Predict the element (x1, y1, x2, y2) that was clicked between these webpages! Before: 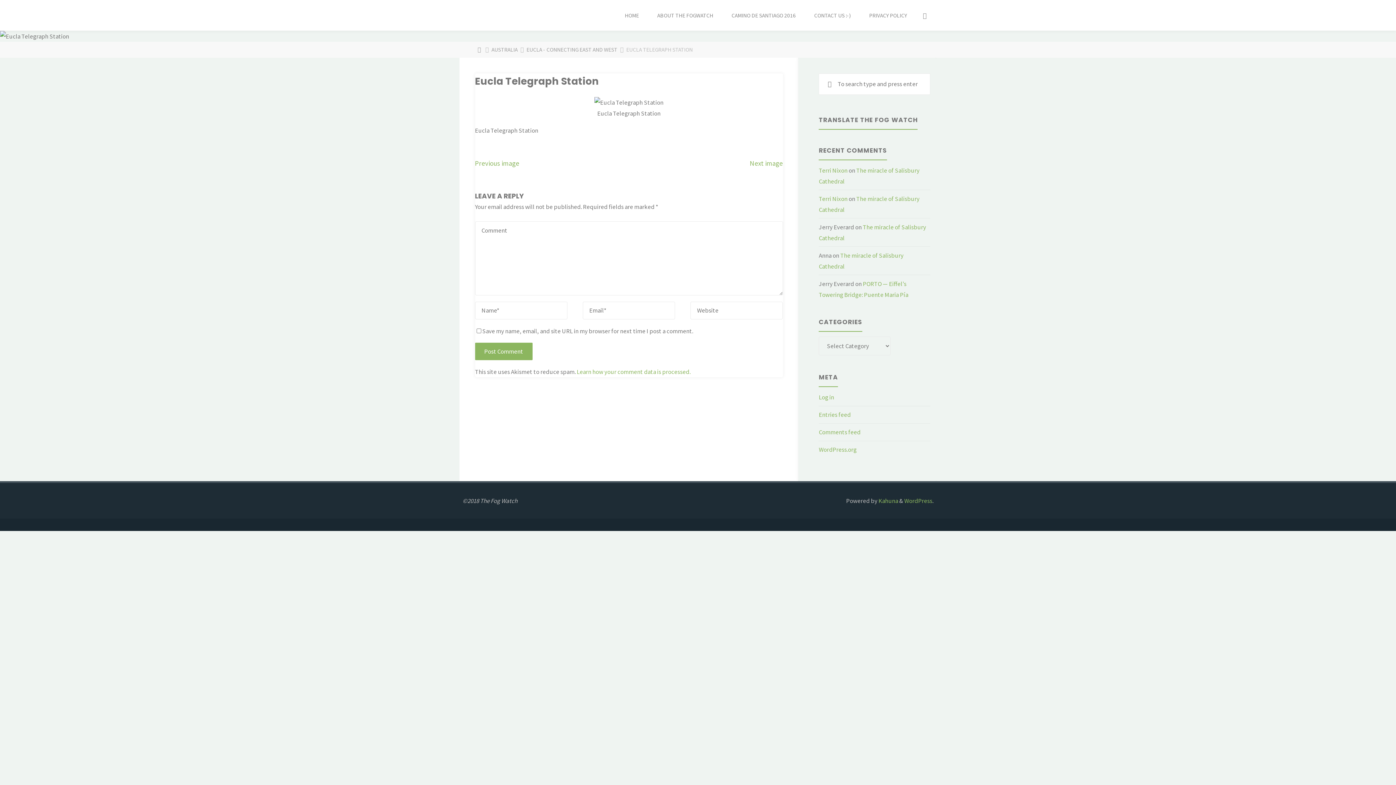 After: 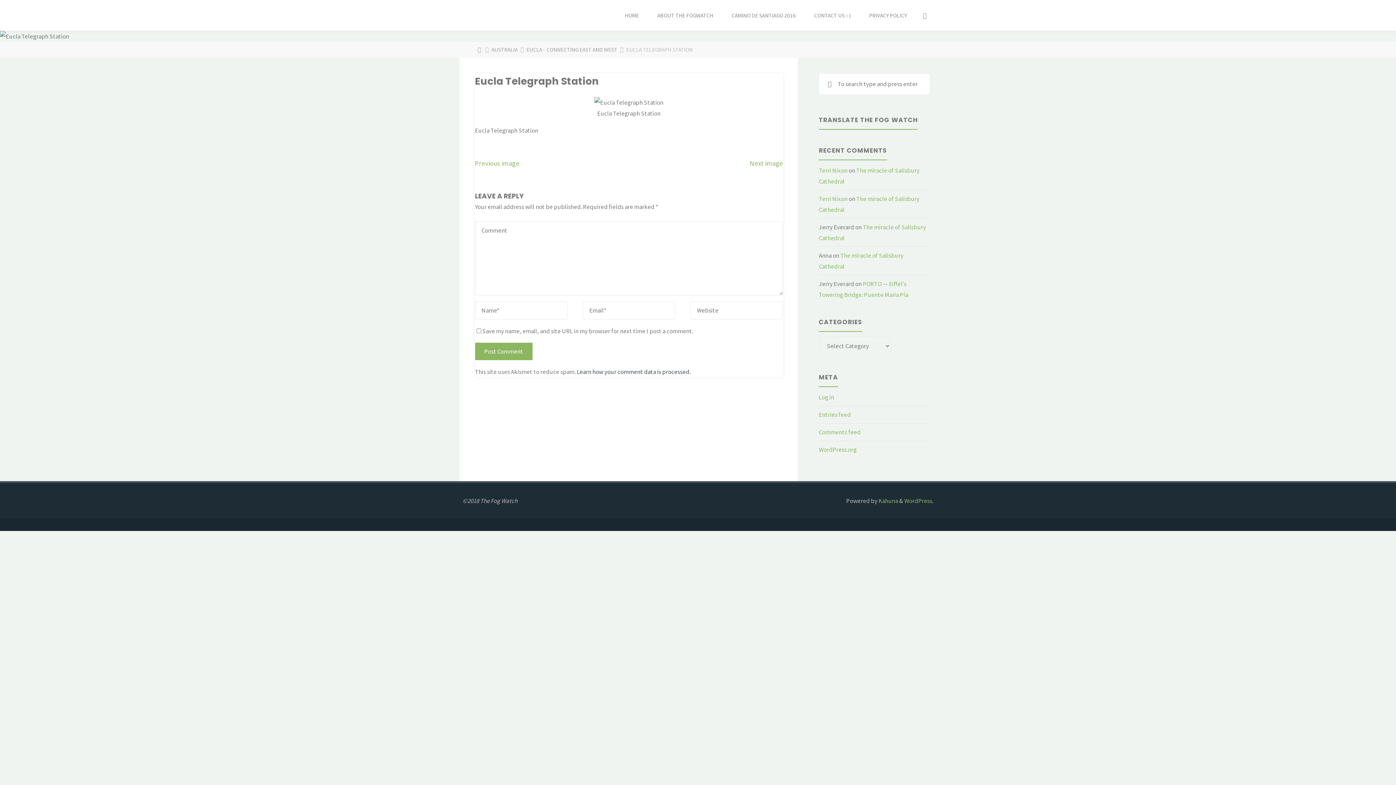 Action: bbox: (576, 367, 690, 375) label: Learn how your comment data is processed.